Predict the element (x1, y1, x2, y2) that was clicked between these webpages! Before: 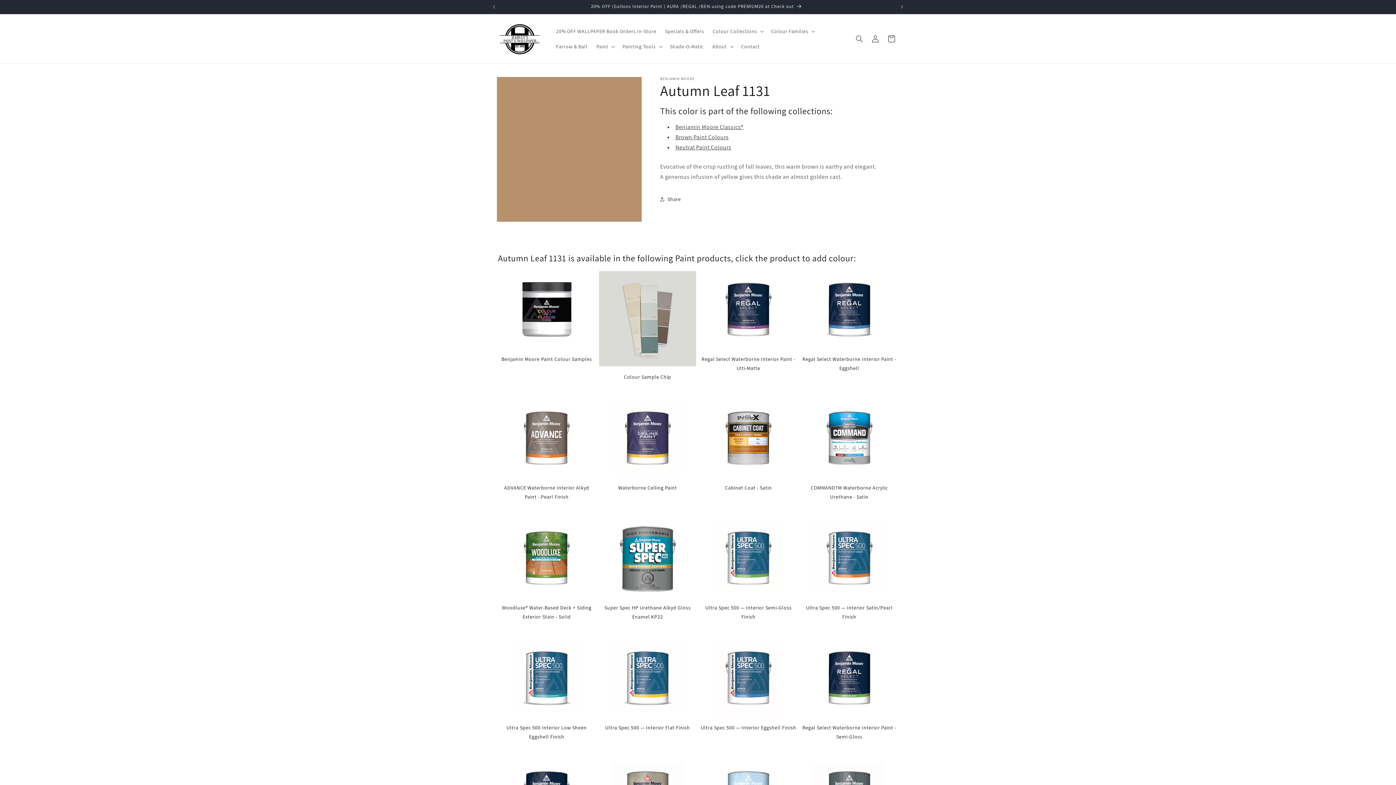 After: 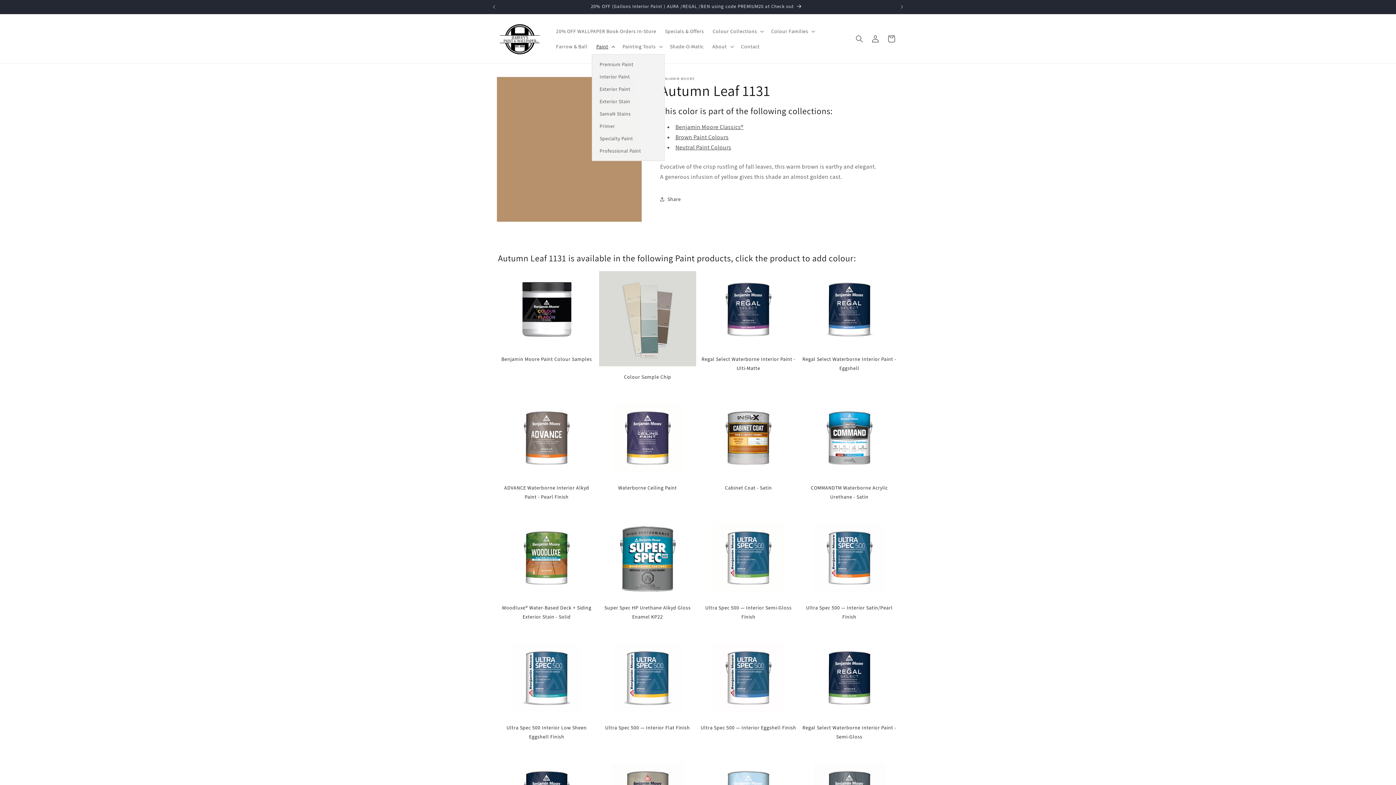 Action: bbox: (592, 38, 618, 54) label: Paint